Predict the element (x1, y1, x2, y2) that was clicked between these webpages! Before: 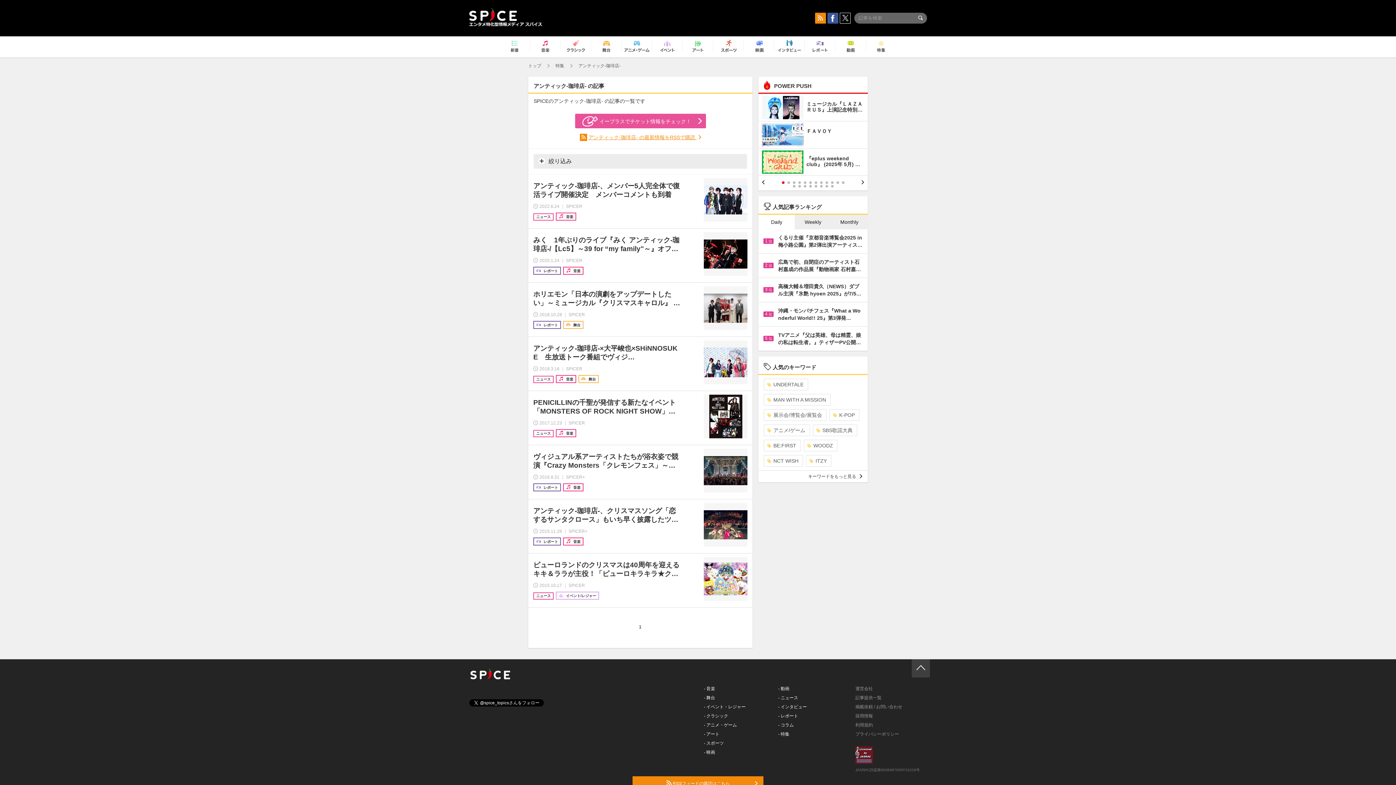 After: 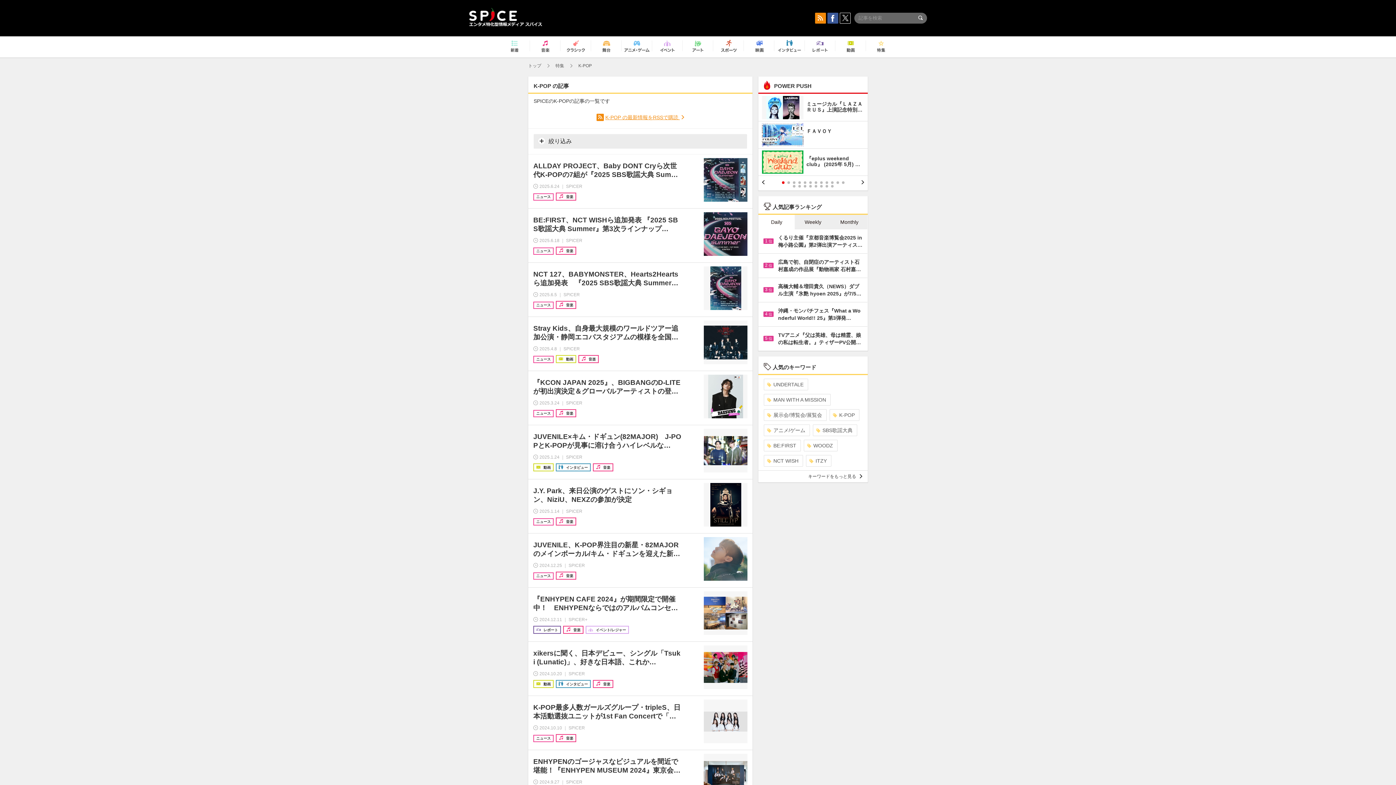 Action: bbox: (830, 409, 859, 420) label: K-POP